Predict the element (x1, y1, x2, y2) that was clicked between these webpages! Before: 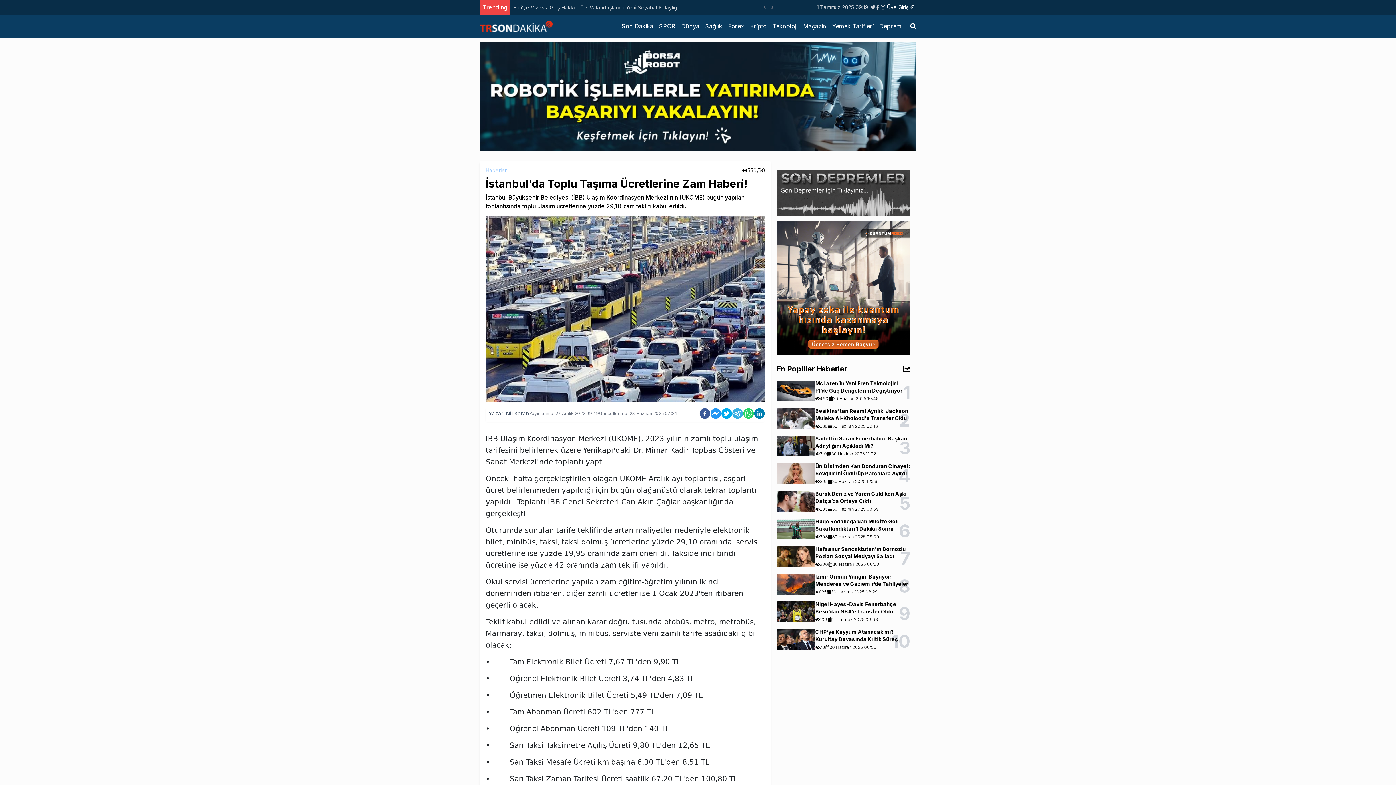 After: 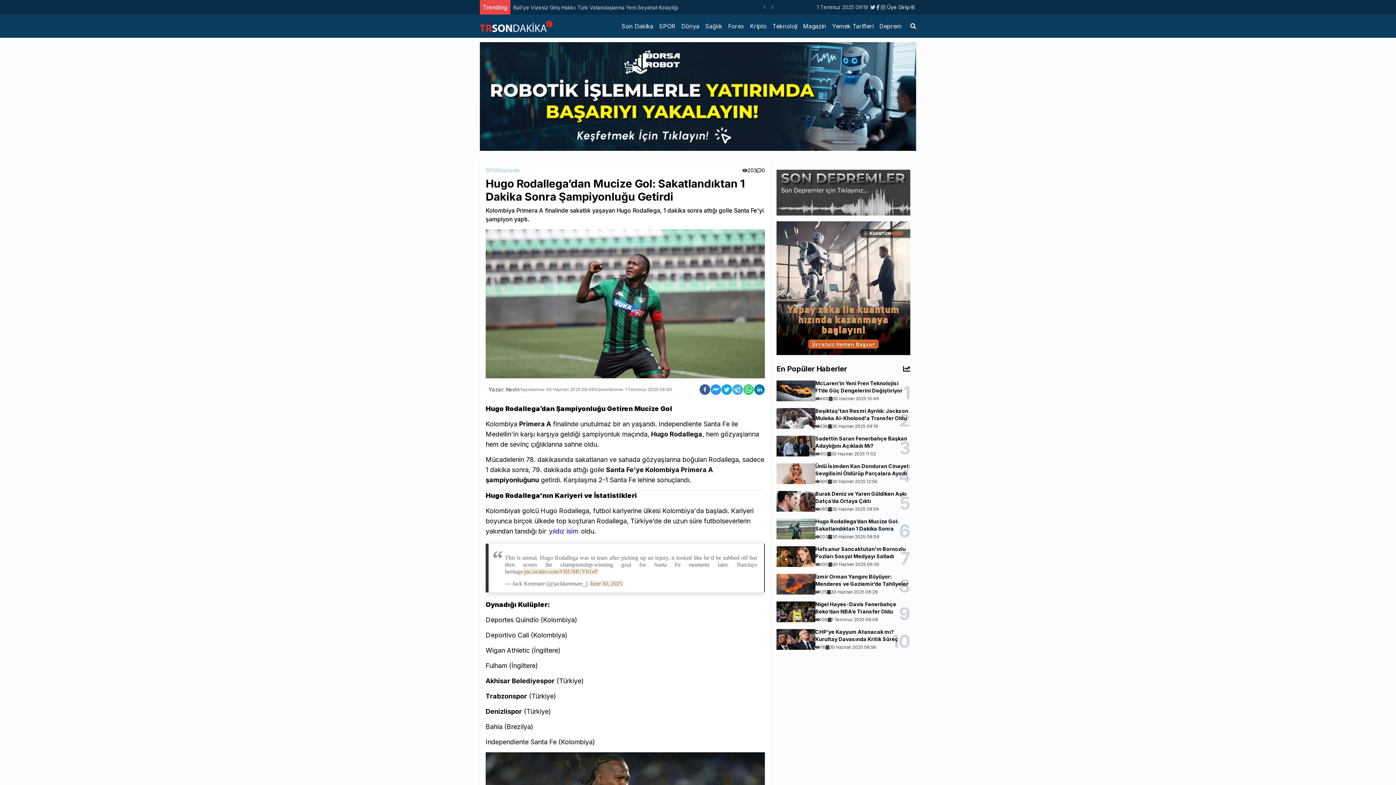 Action: label: Hugo Rodallega’dan Mucize Gol: Sakatlandıktan 1 Dakika Sonra Şampiyonluğu Getirdi
203
30 Haziran 2025 08:09
6 bbox: (776, 518, 910, 540)